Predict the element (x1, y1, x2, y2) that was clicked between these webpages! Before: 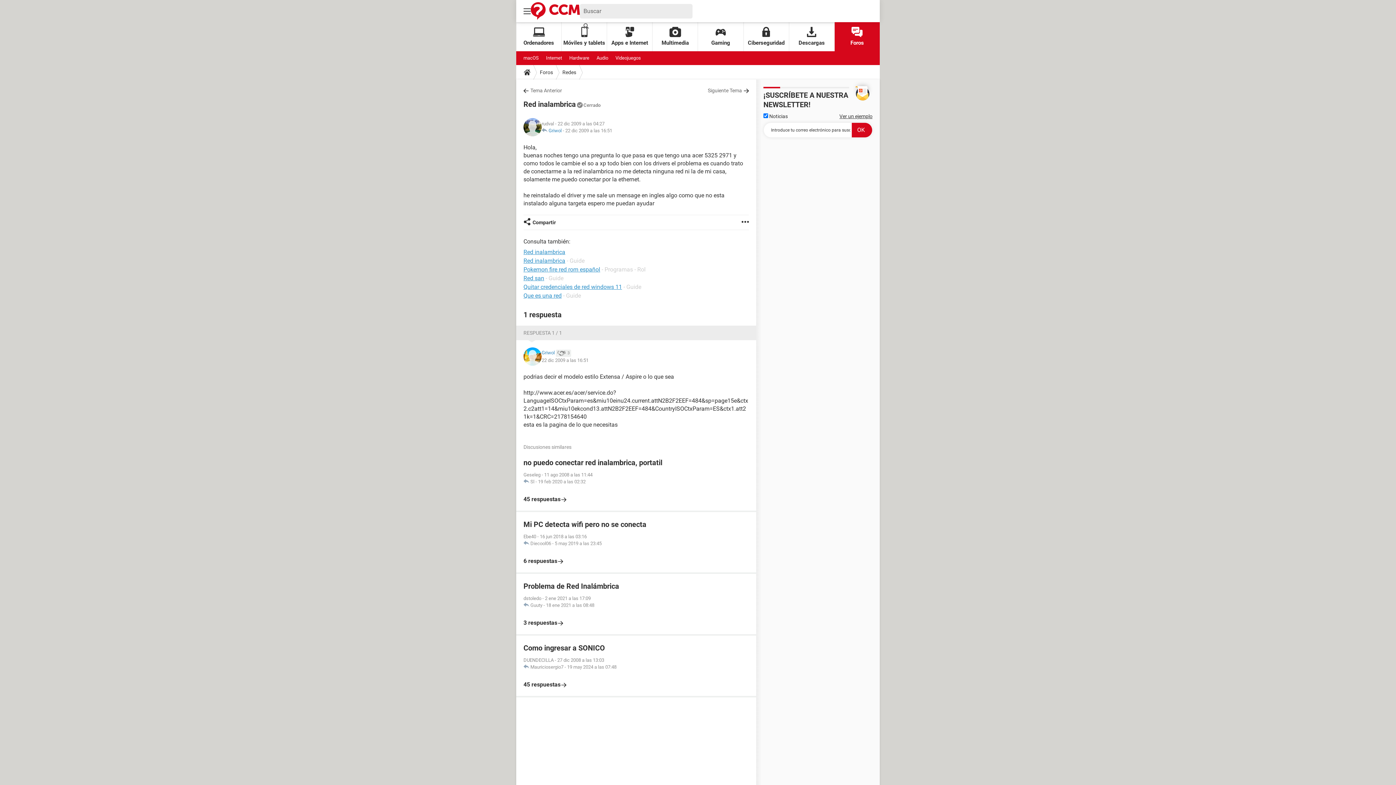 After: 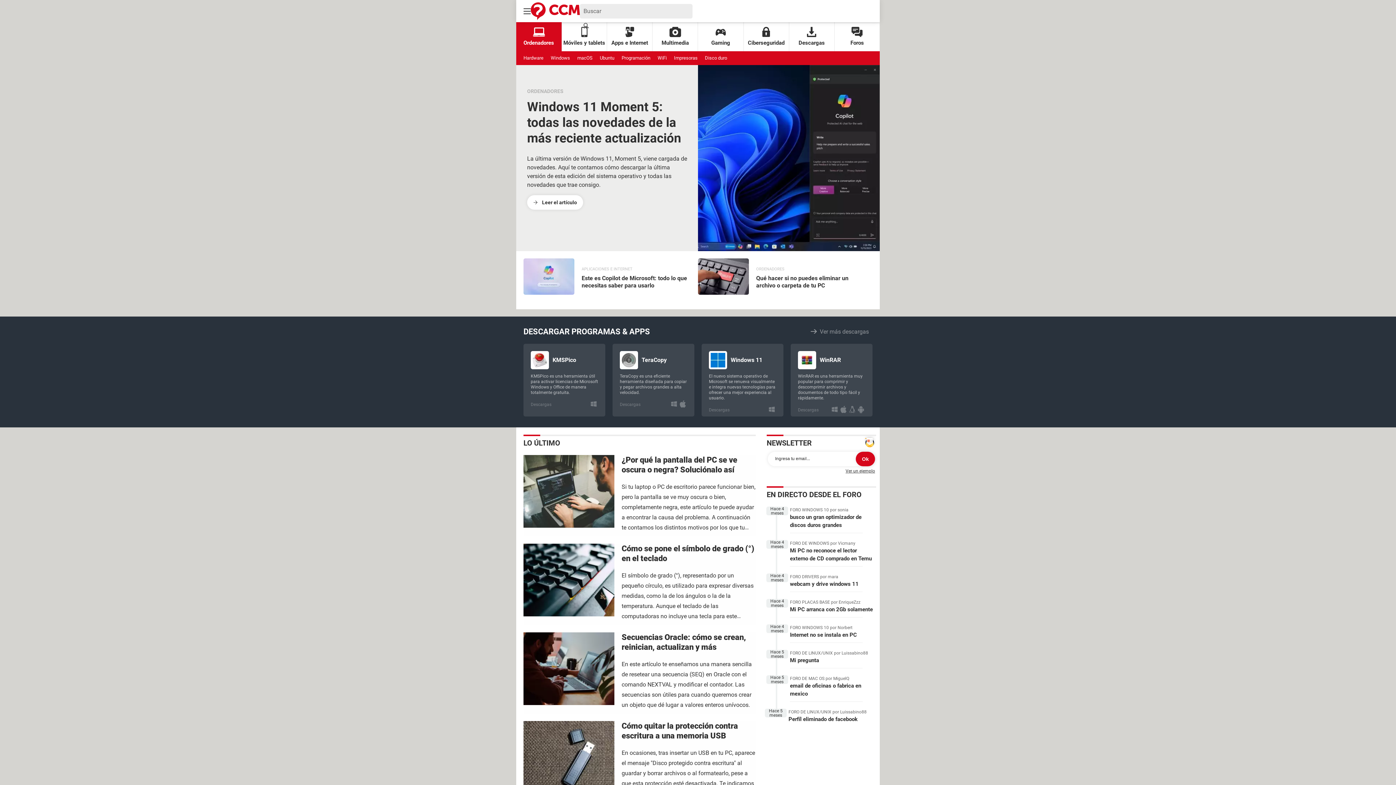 Action: bbox: (516, 22, 561, 51) label: Ordenadores